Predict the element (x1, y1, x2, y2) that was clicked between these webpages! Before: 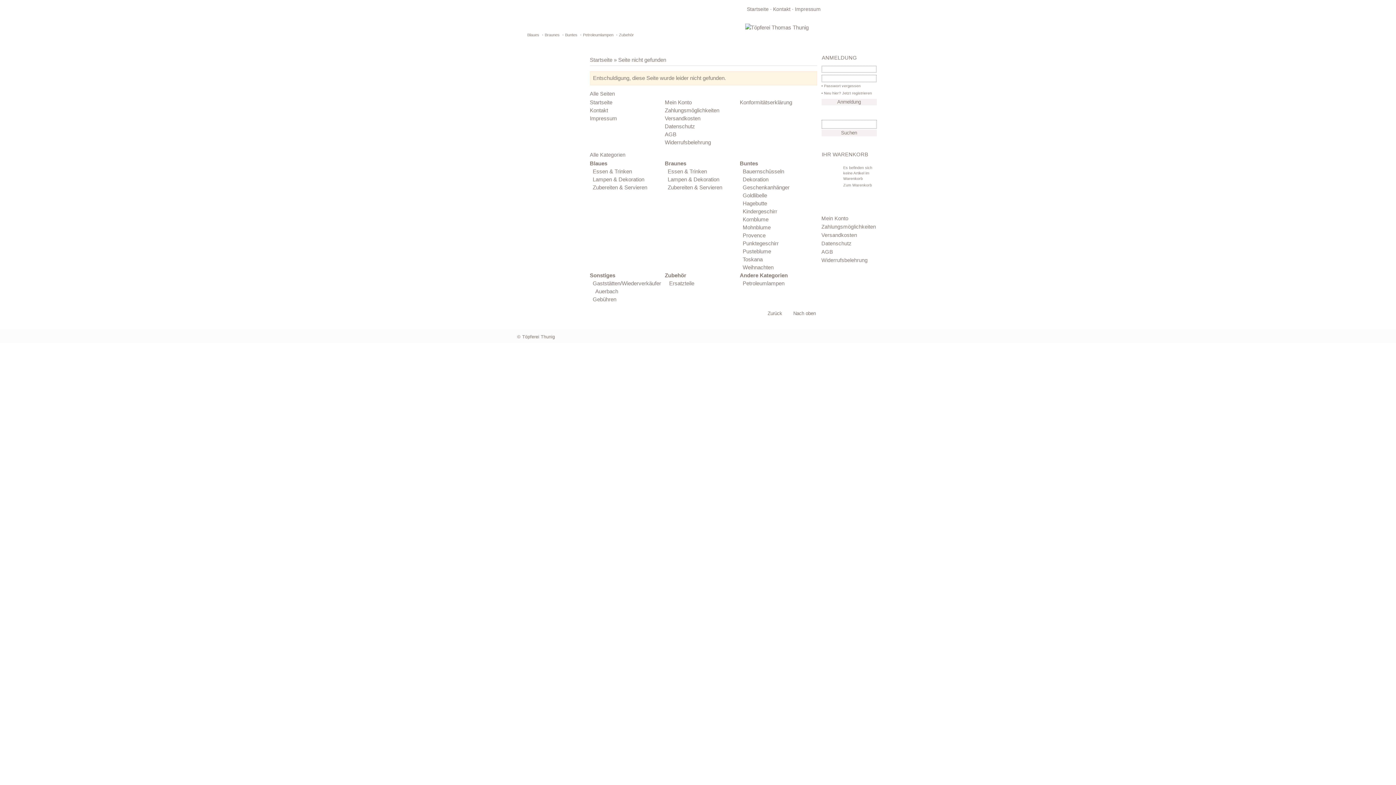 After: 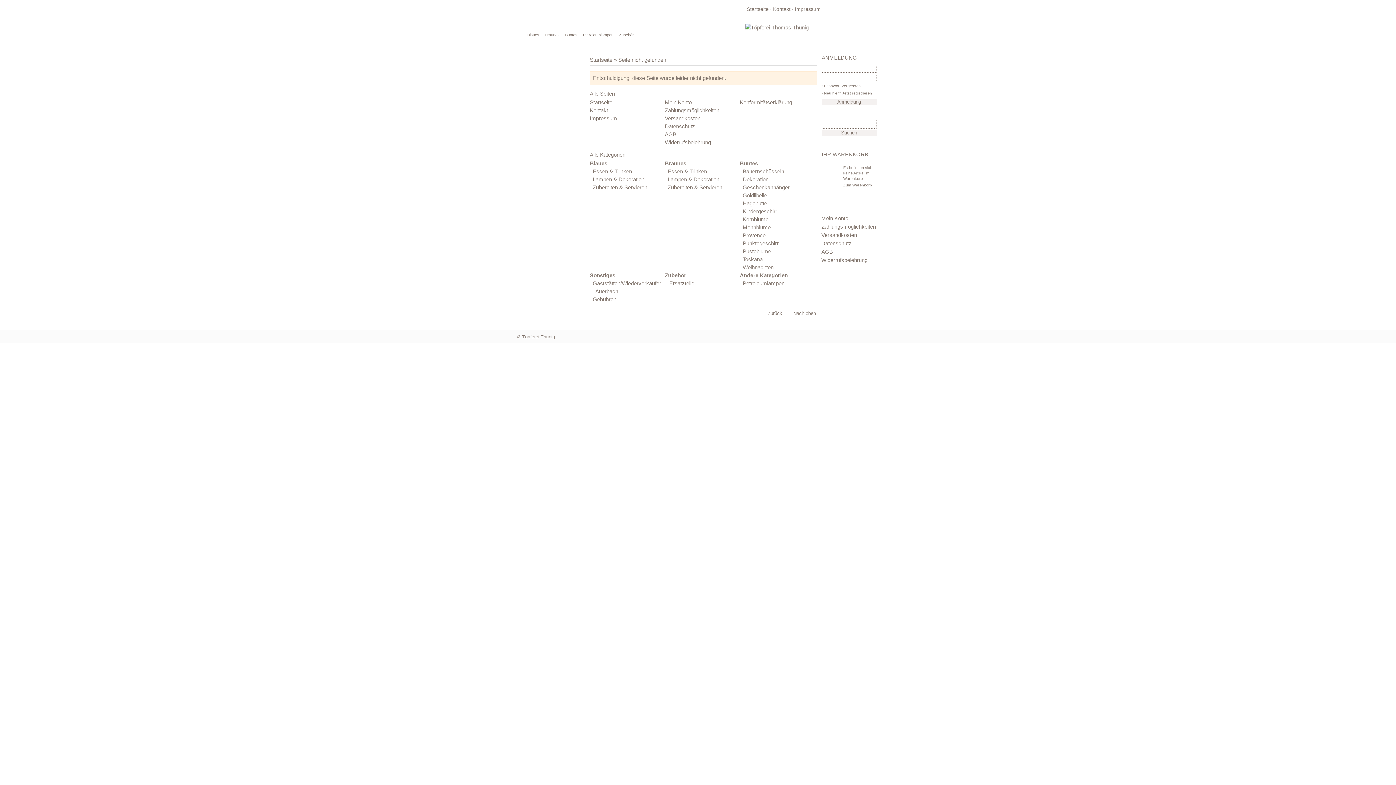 Action: bbox: (786, 310, 816, 316) label: Nach oben